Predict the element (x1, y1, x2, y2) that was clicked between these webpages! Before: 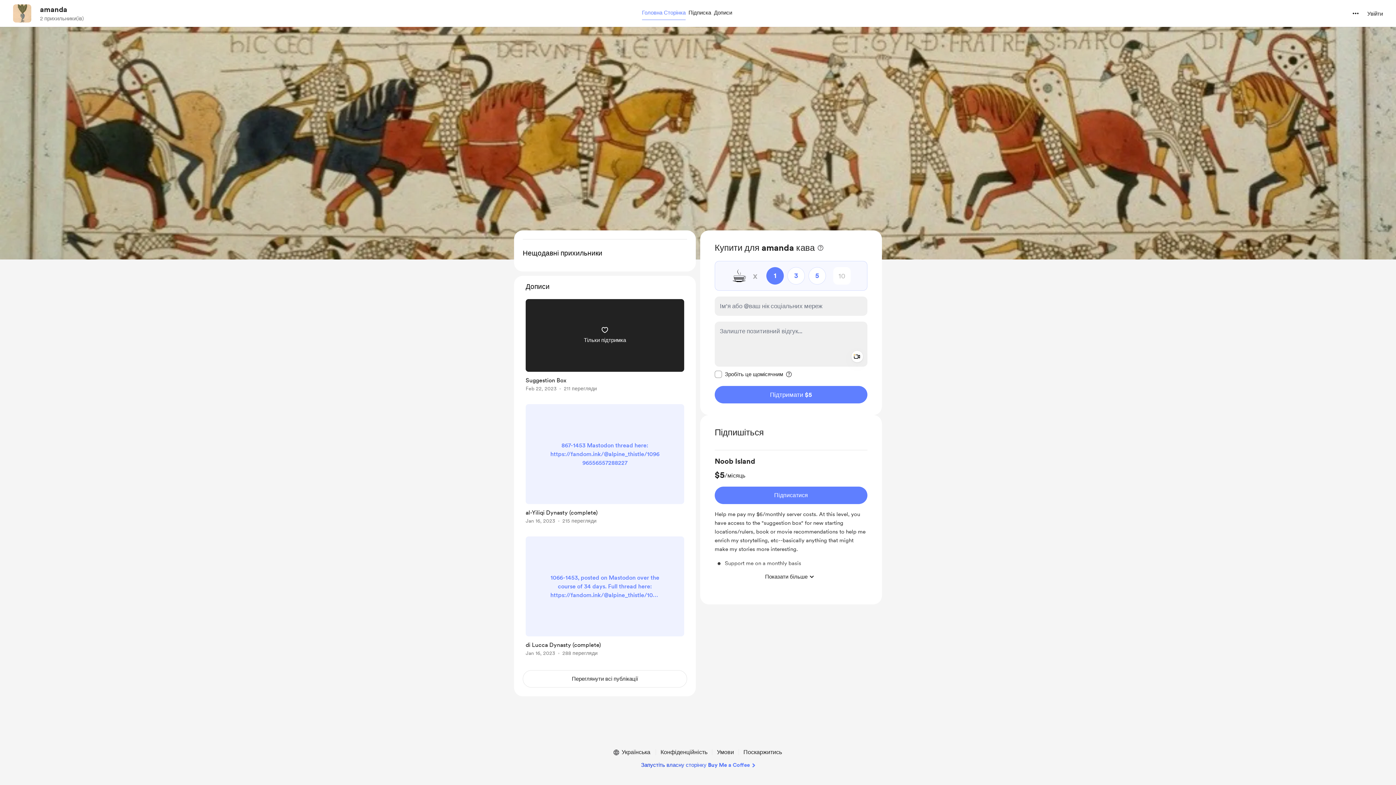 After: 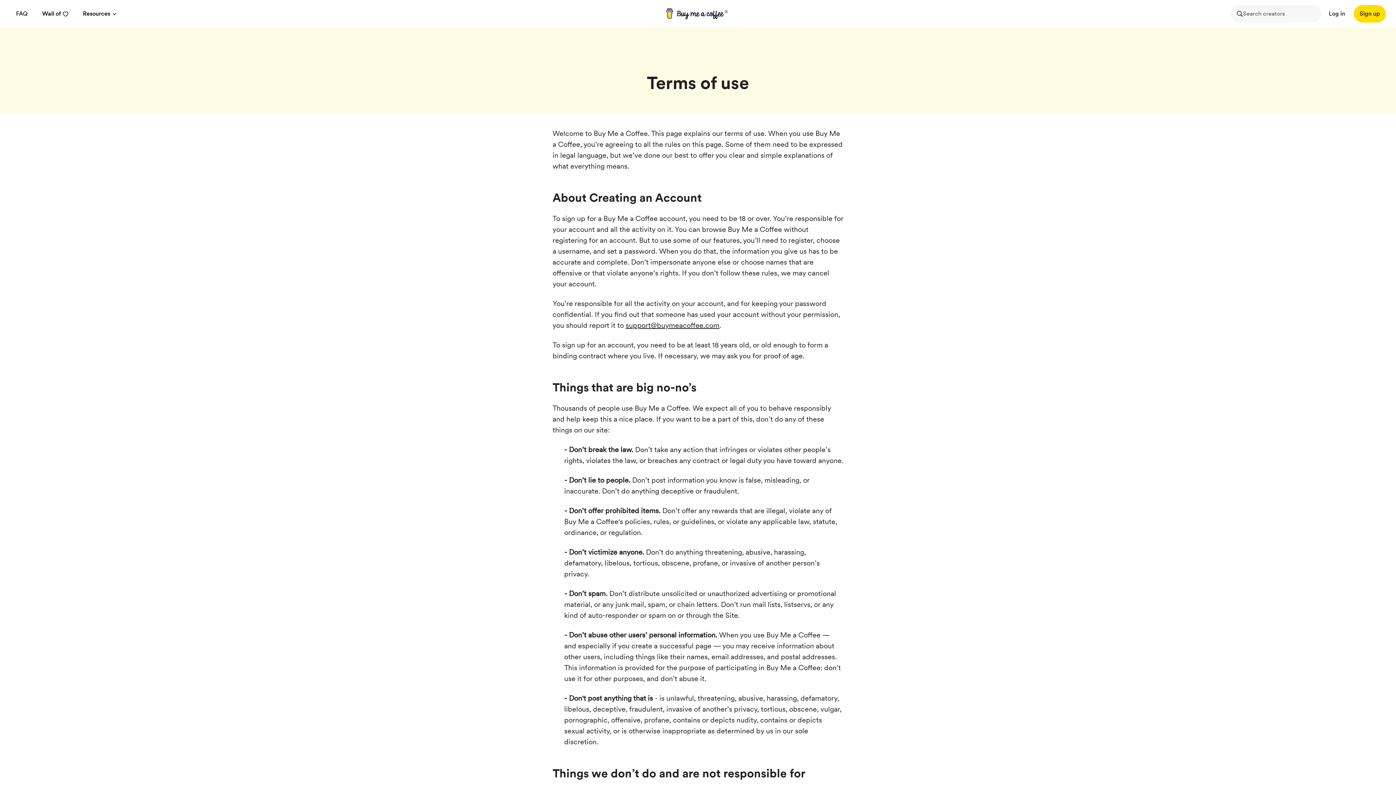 Action: label: Умови bbox: (714, 748, 737, 757)